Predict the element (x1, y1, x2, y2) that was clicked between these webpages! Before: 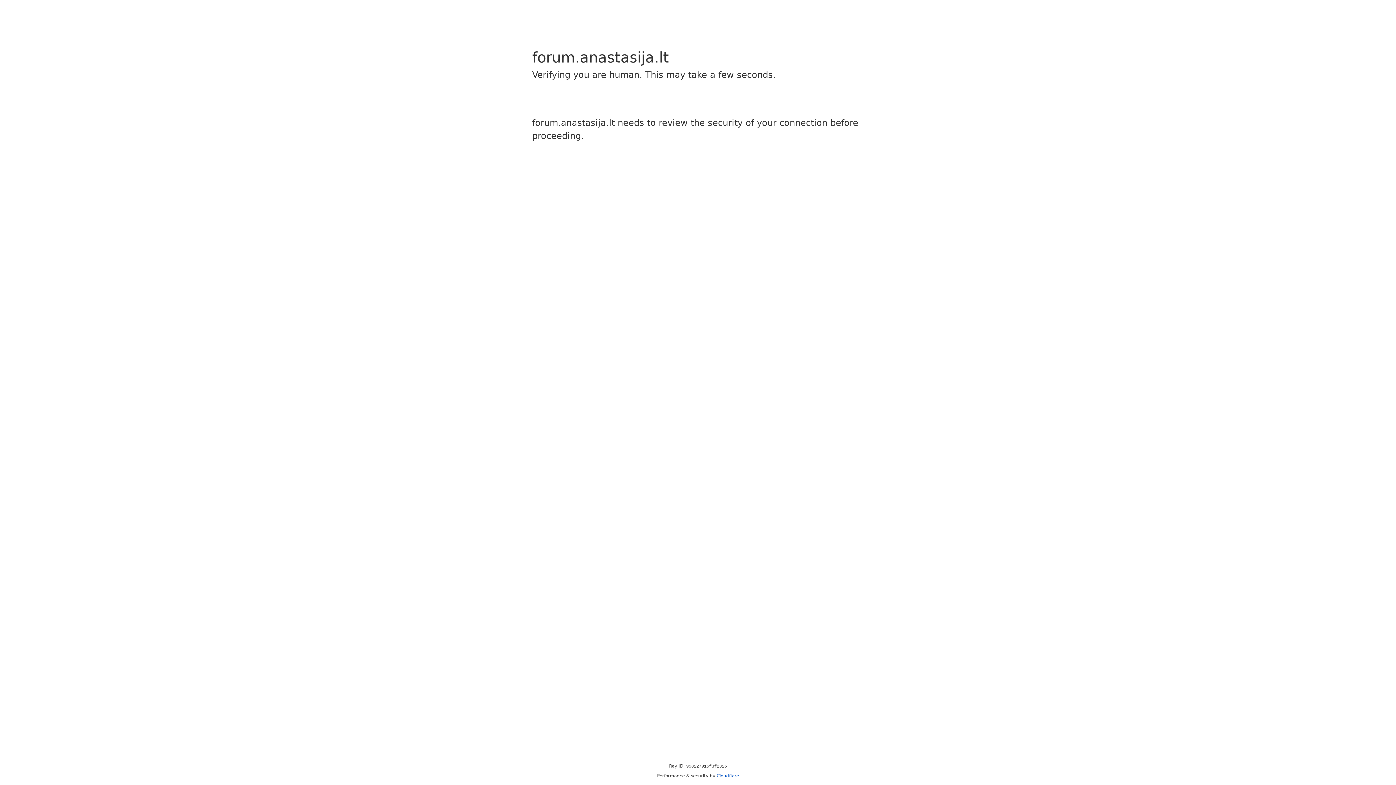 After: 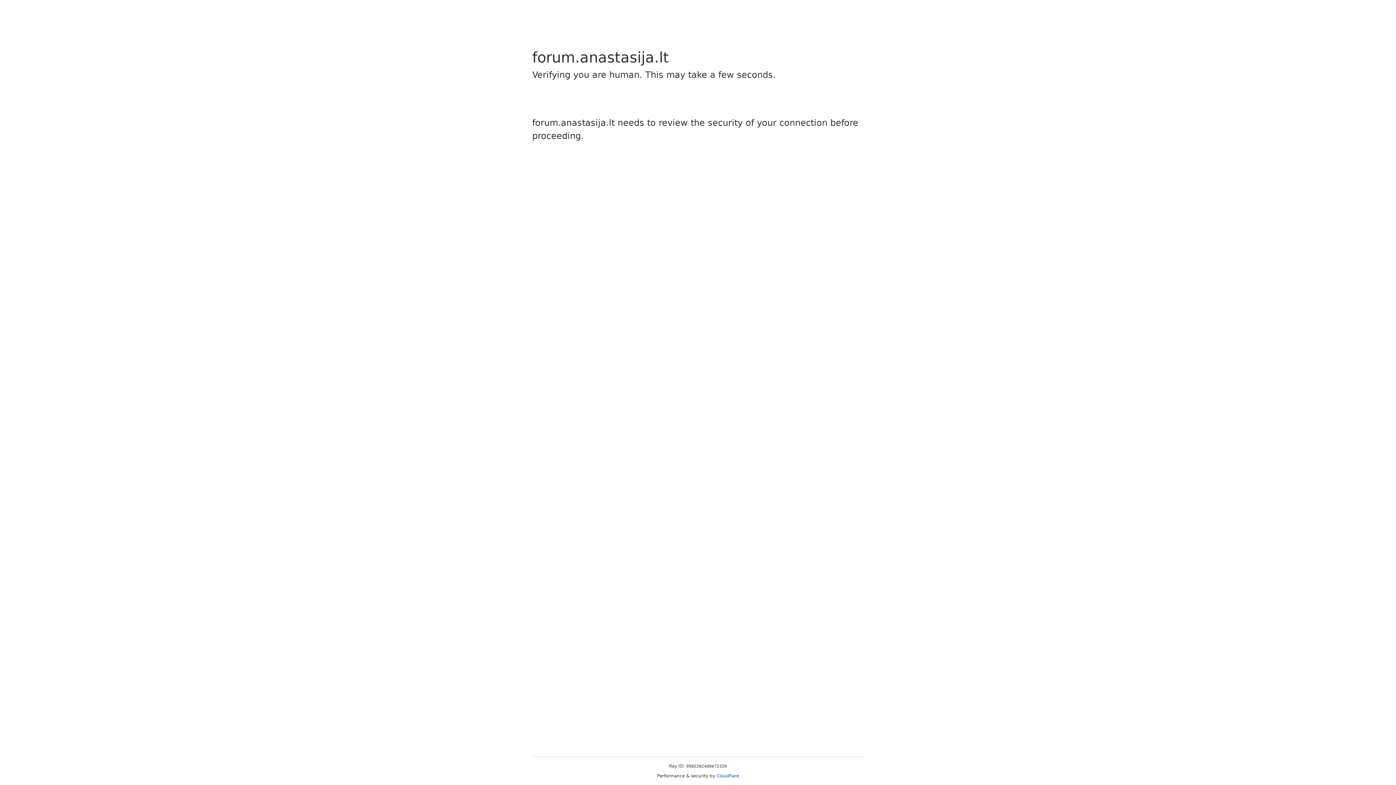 Action: bbox: (716, 773, 739, 778) label: Cloudflare